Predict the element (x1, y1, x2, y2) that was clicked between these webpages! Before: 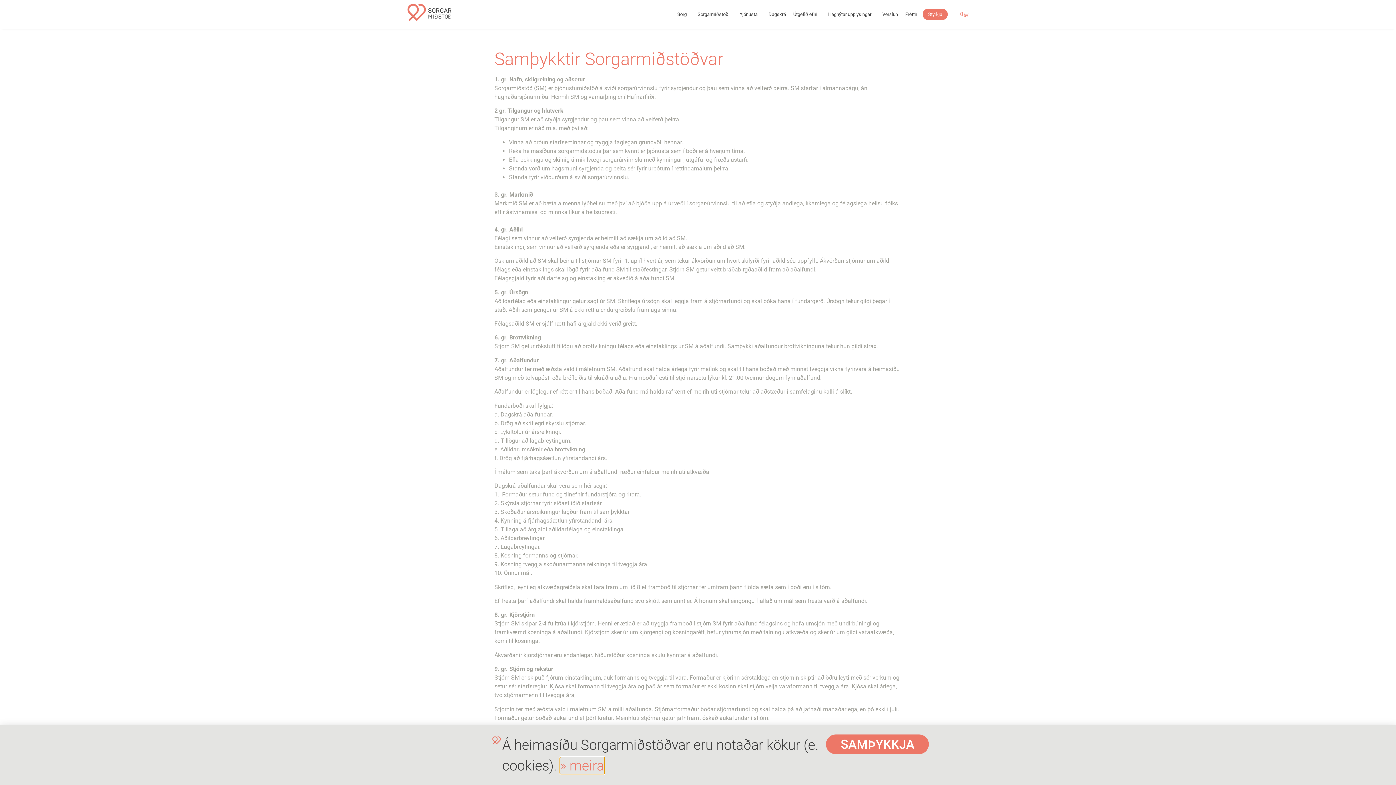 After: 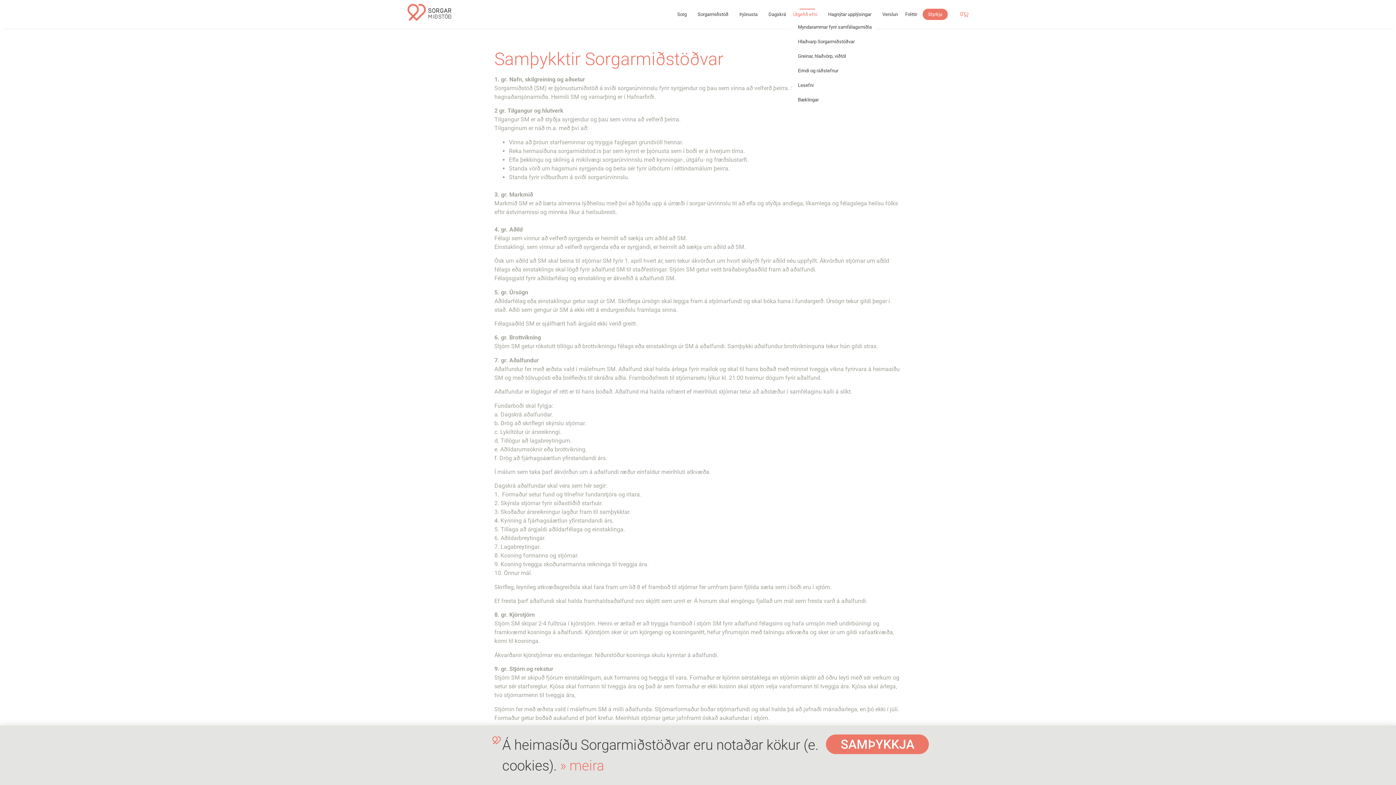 Action: label: Útgefið efni bbox: (791, 8, 822, 20)